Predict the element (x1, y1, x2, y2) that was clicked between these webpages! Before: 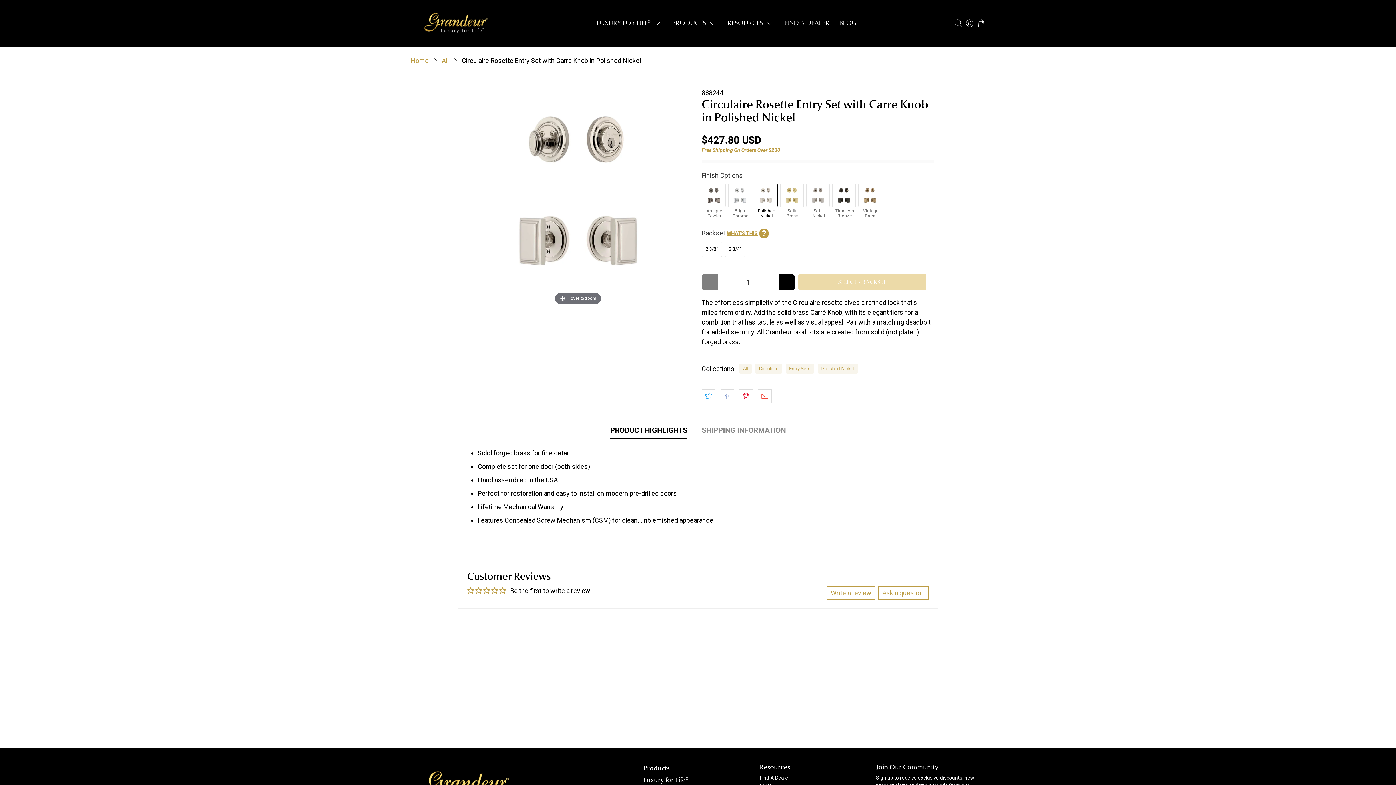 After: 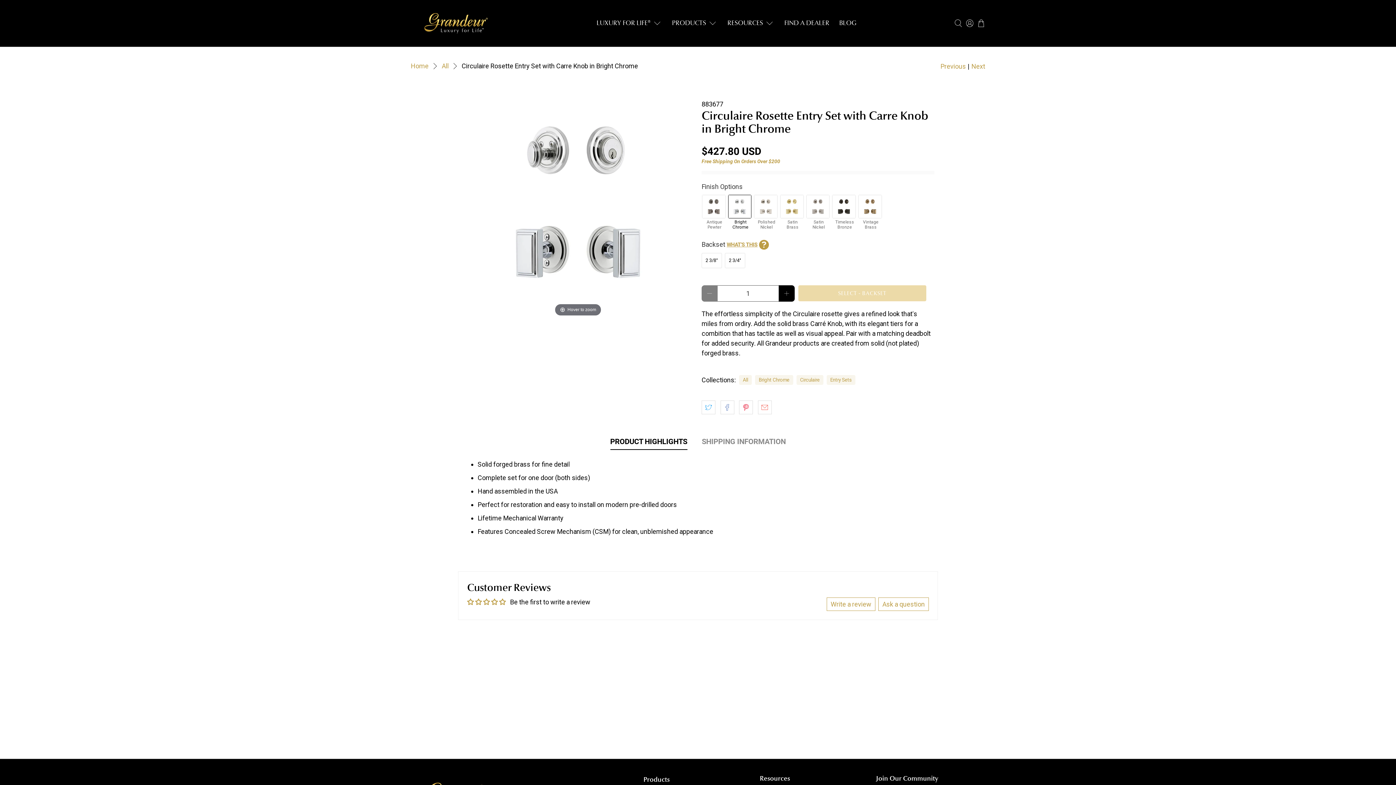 Action: bbox: (728, 183, 751, 206)